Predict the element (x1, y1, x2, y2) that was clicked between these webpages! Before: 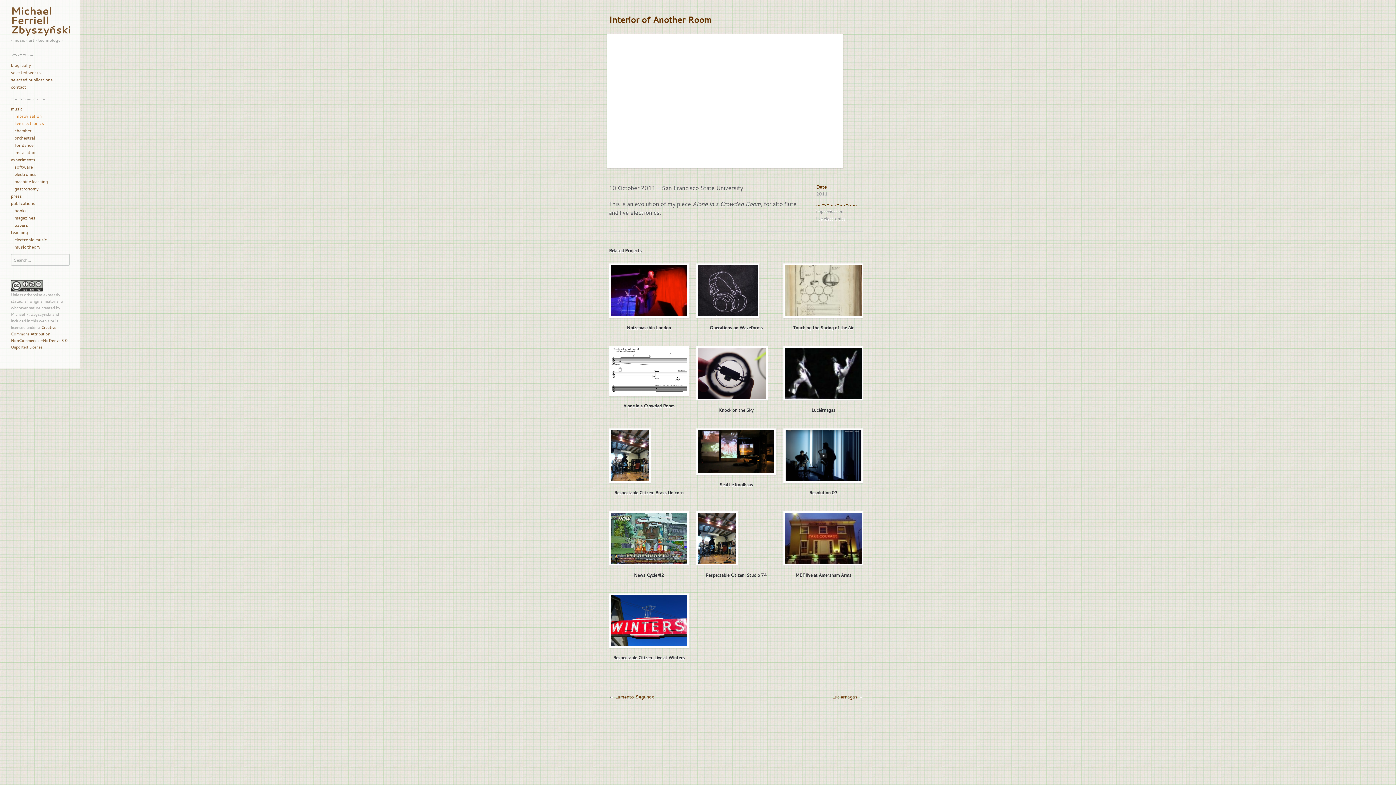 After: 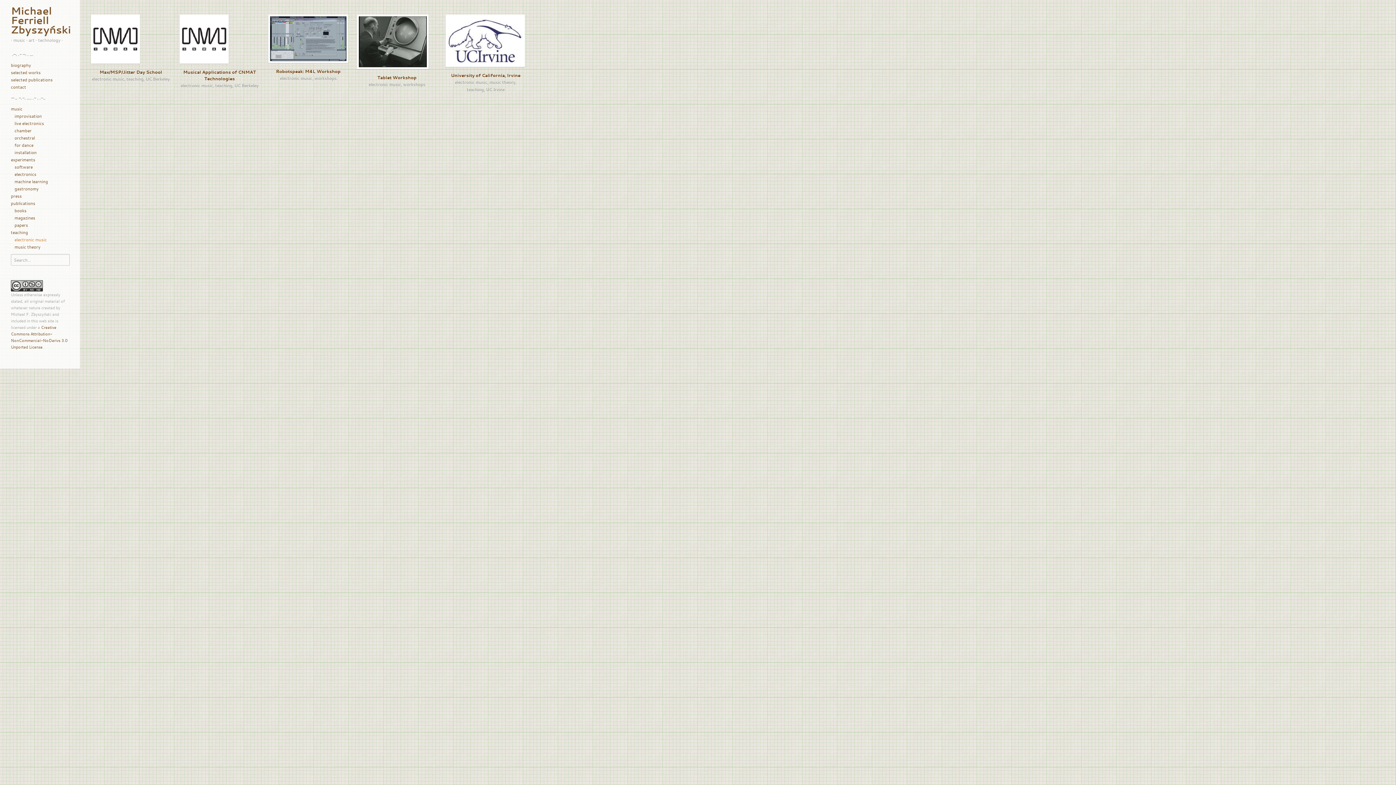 Action: label: electronic music bbox: (14, 236, 46, 242)